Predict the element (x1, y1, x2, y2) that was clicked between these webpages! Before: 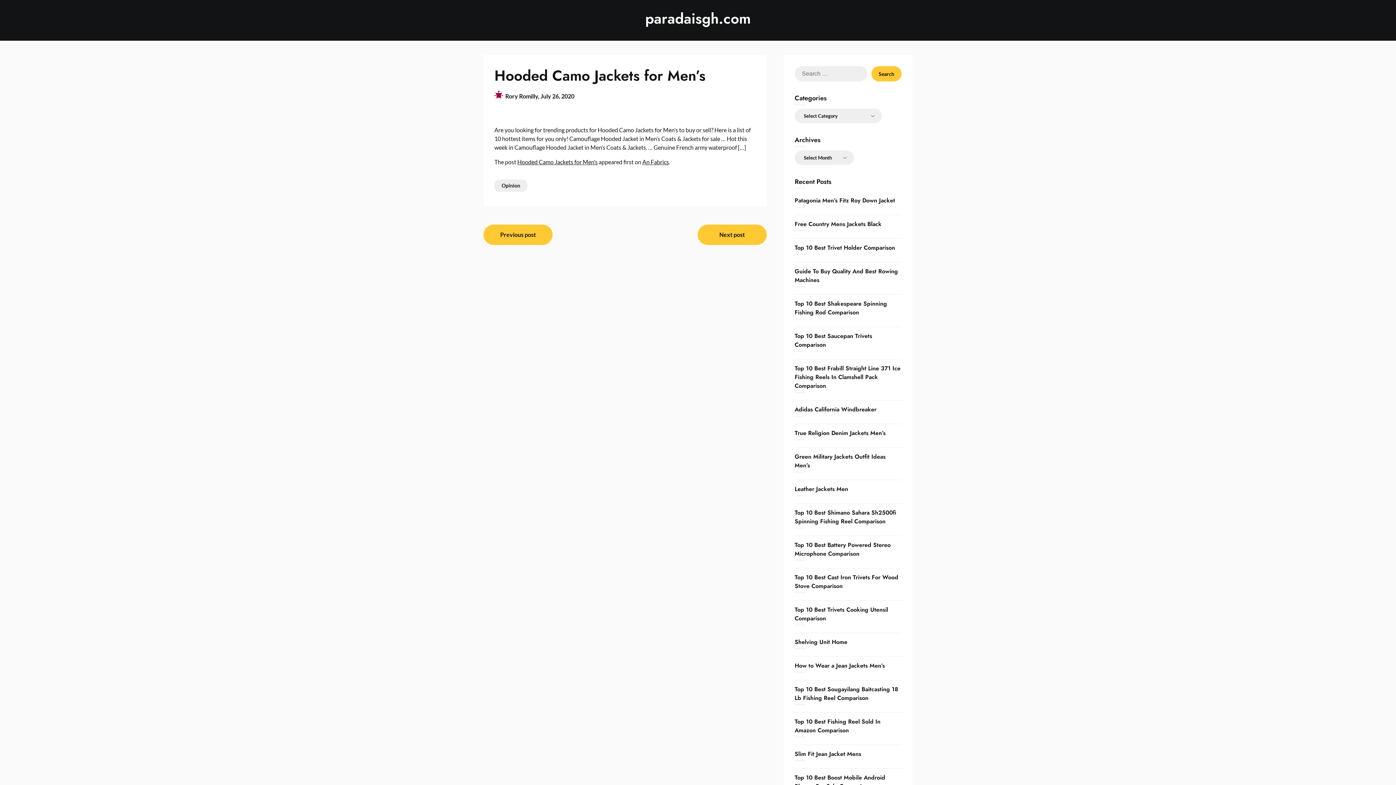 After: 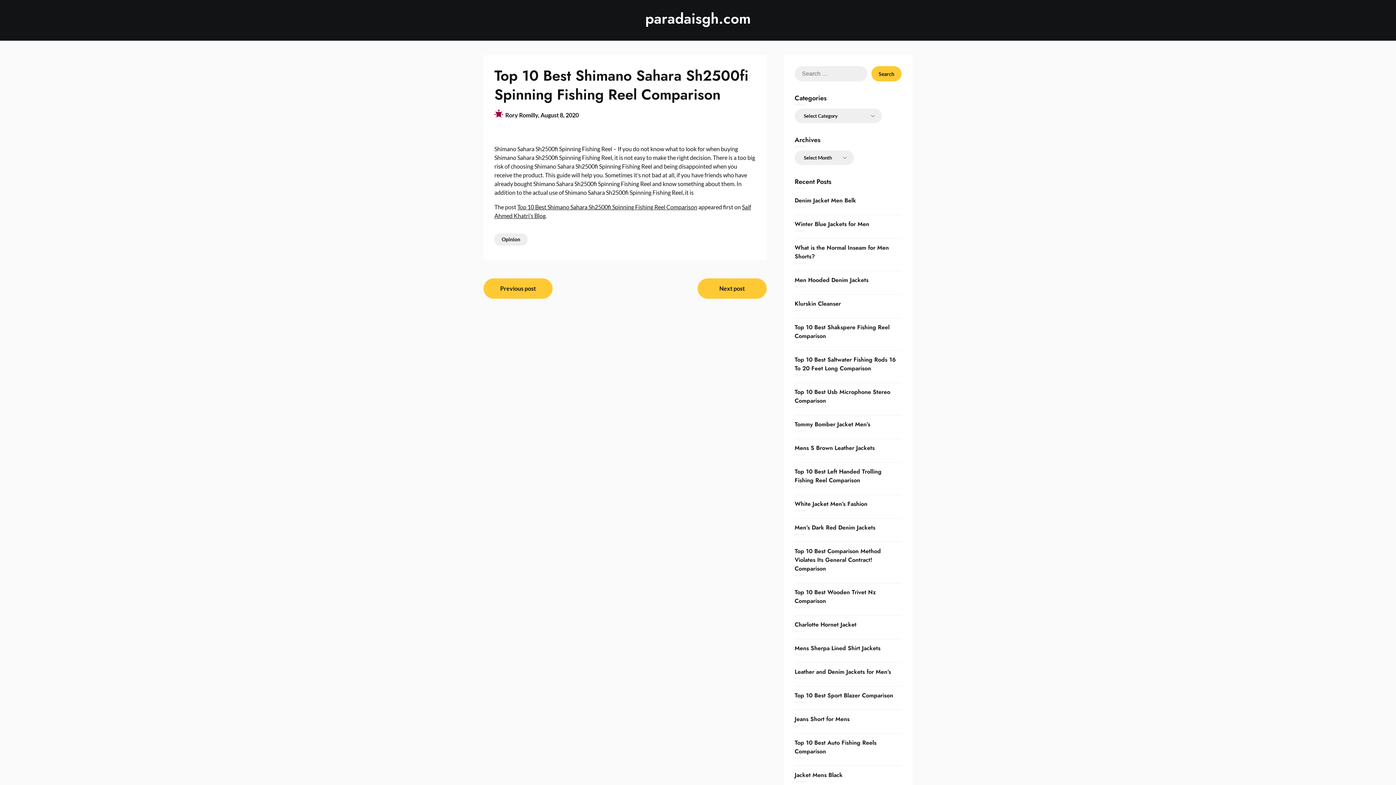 Action: bbox: (794, 508, 896, 525) label: Top 10 Best Shimano Sahara Sh2500fi Spinning Fishing Reel Comparison